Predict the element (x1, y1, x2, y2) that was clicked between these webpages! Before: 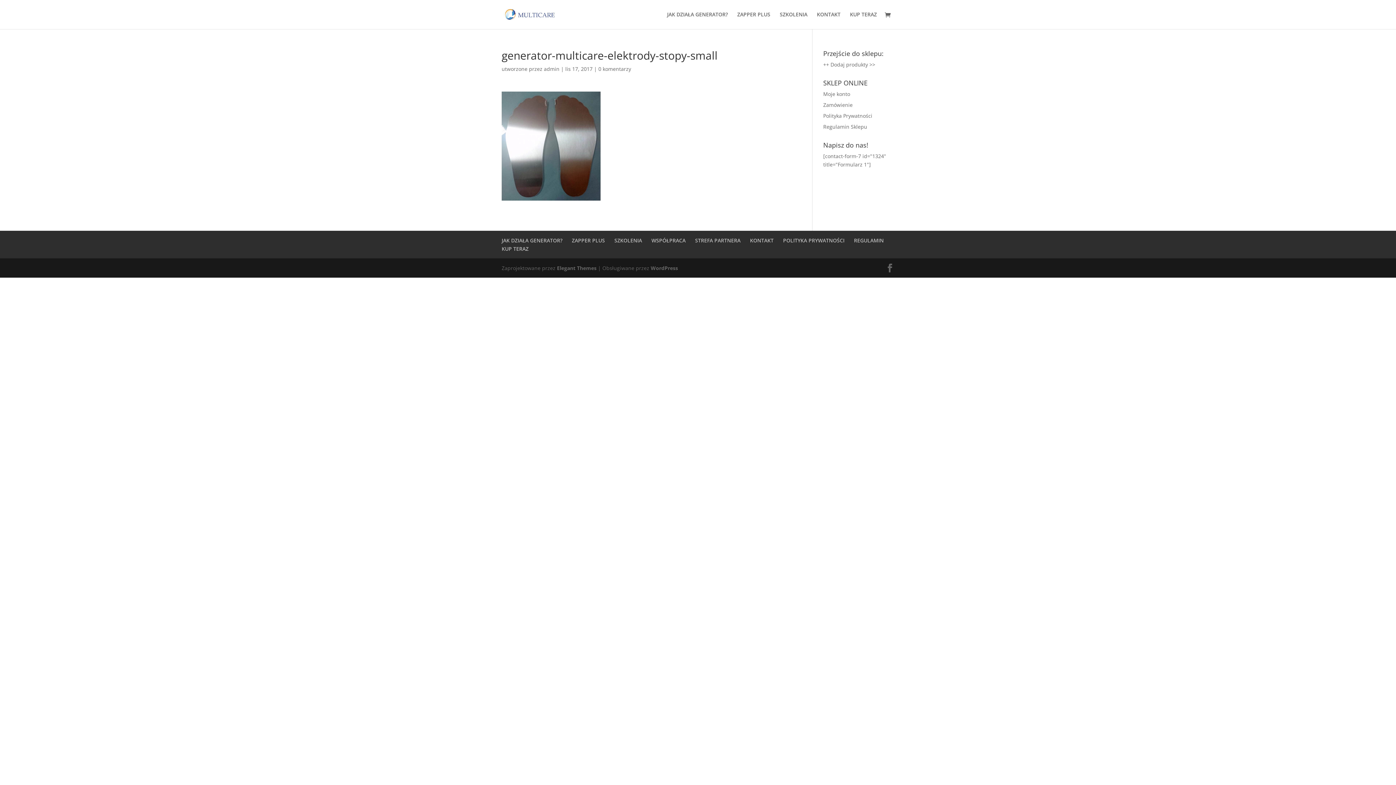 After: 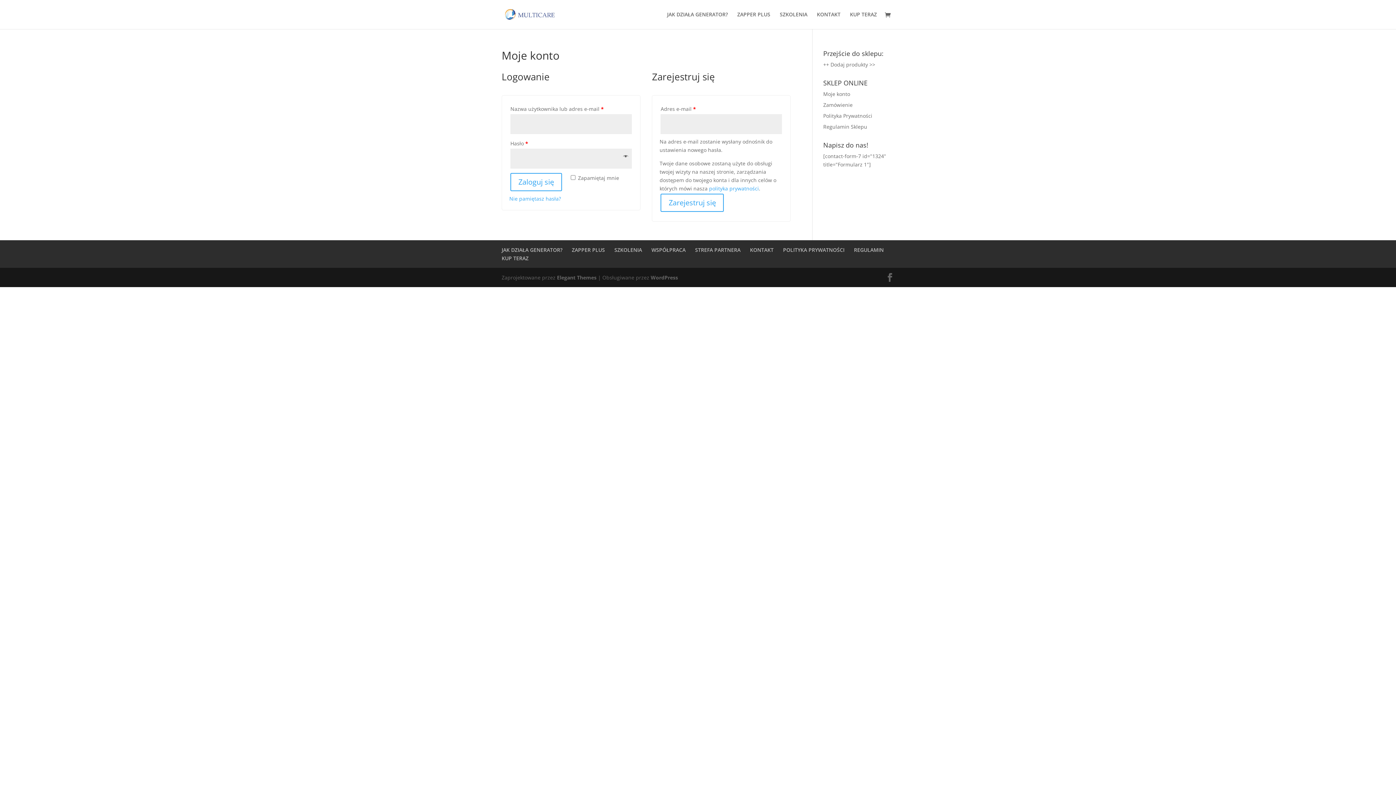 Action: bbox: (823, 90, 850, 97) label: Moje konto